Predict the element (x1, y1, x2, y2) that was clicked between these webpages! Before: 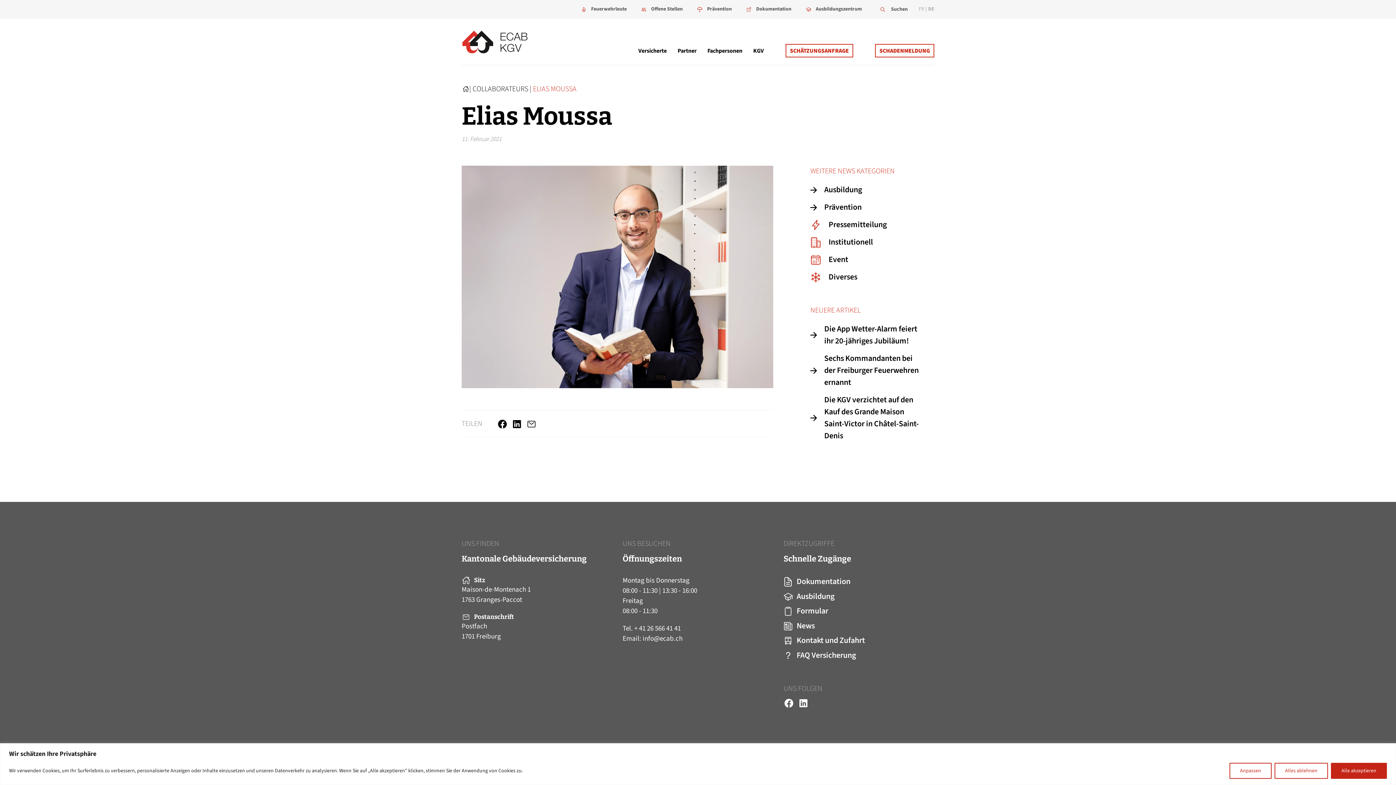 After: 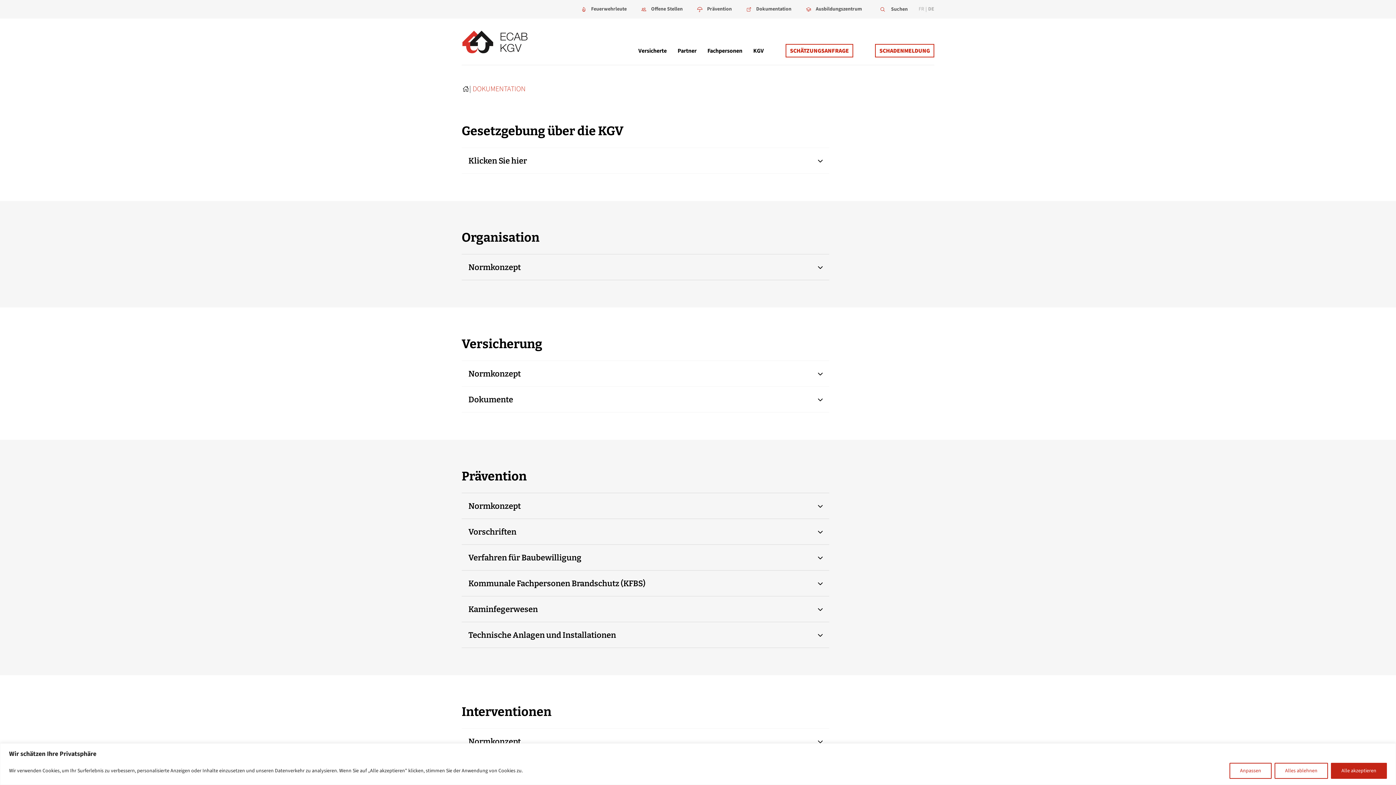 Action: bbox: (783, 576, 850, 588) label: Dokumentation